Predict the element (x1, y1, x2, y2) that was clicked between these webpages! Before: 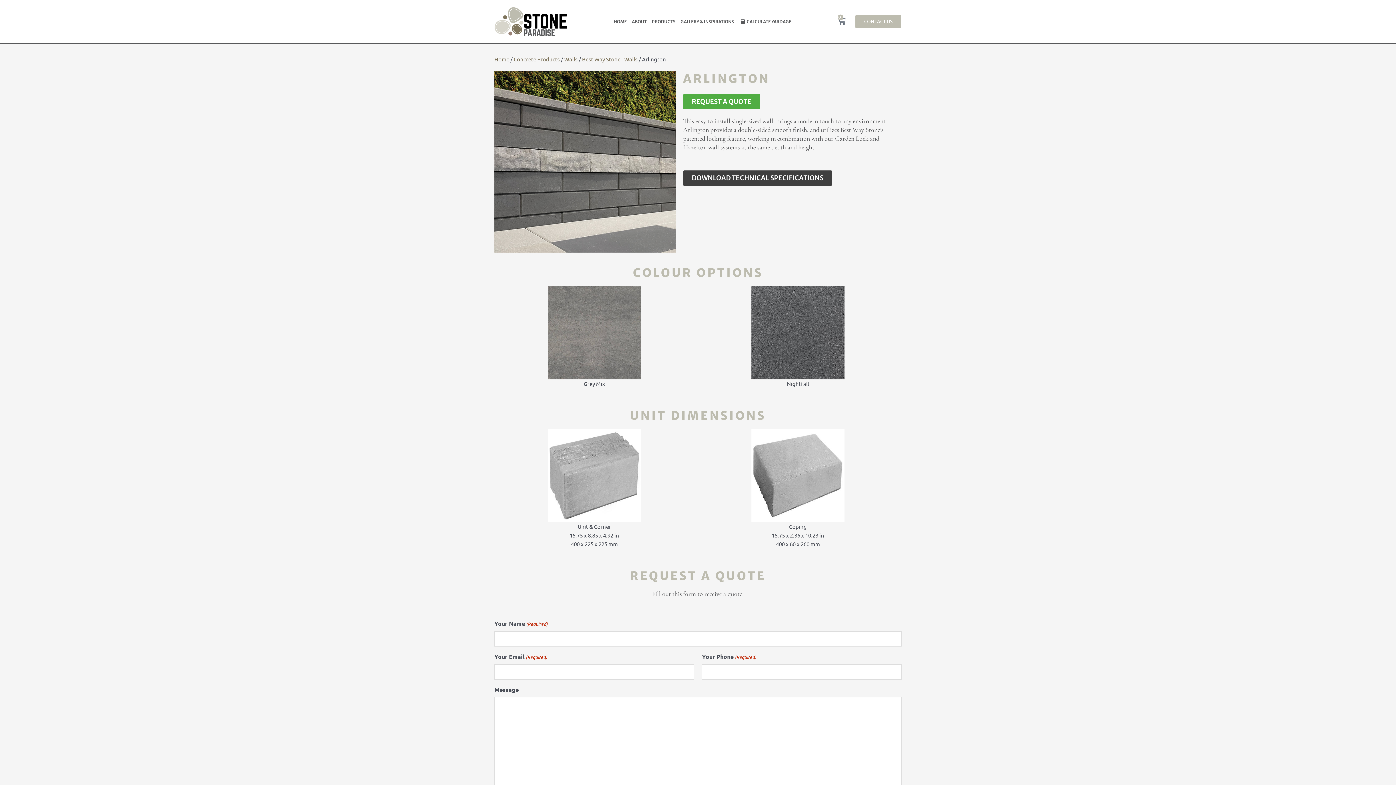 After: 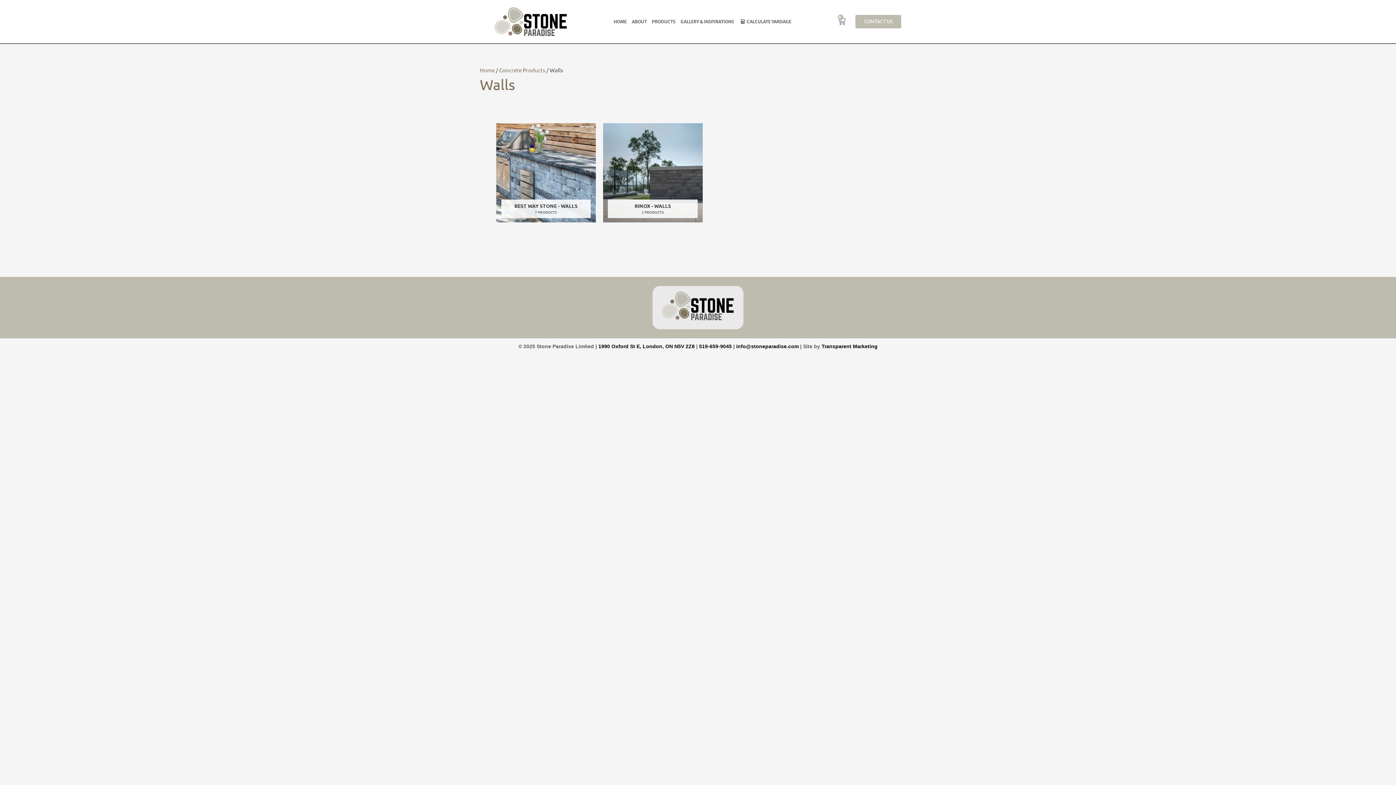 Action: bbox: (564, 55, 577, 62) label: Walls